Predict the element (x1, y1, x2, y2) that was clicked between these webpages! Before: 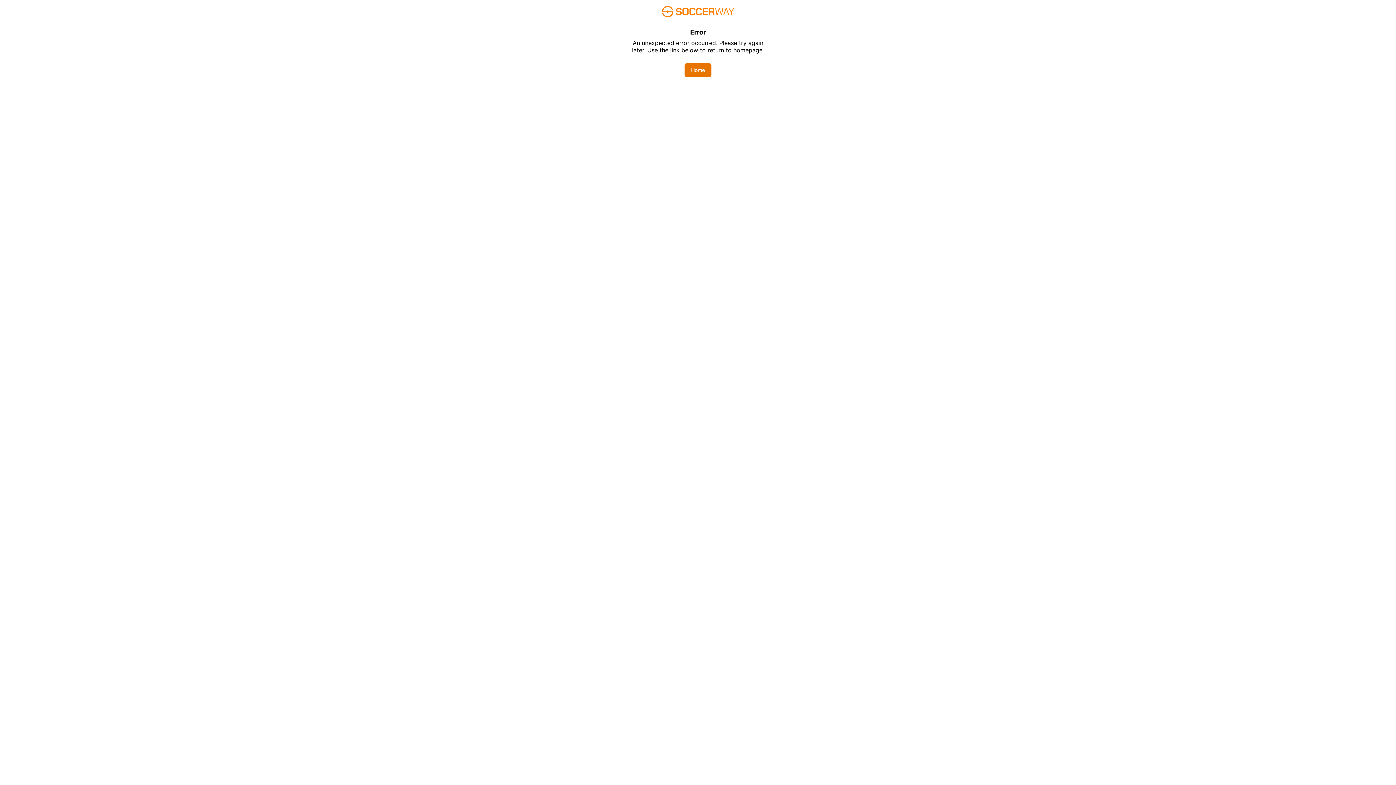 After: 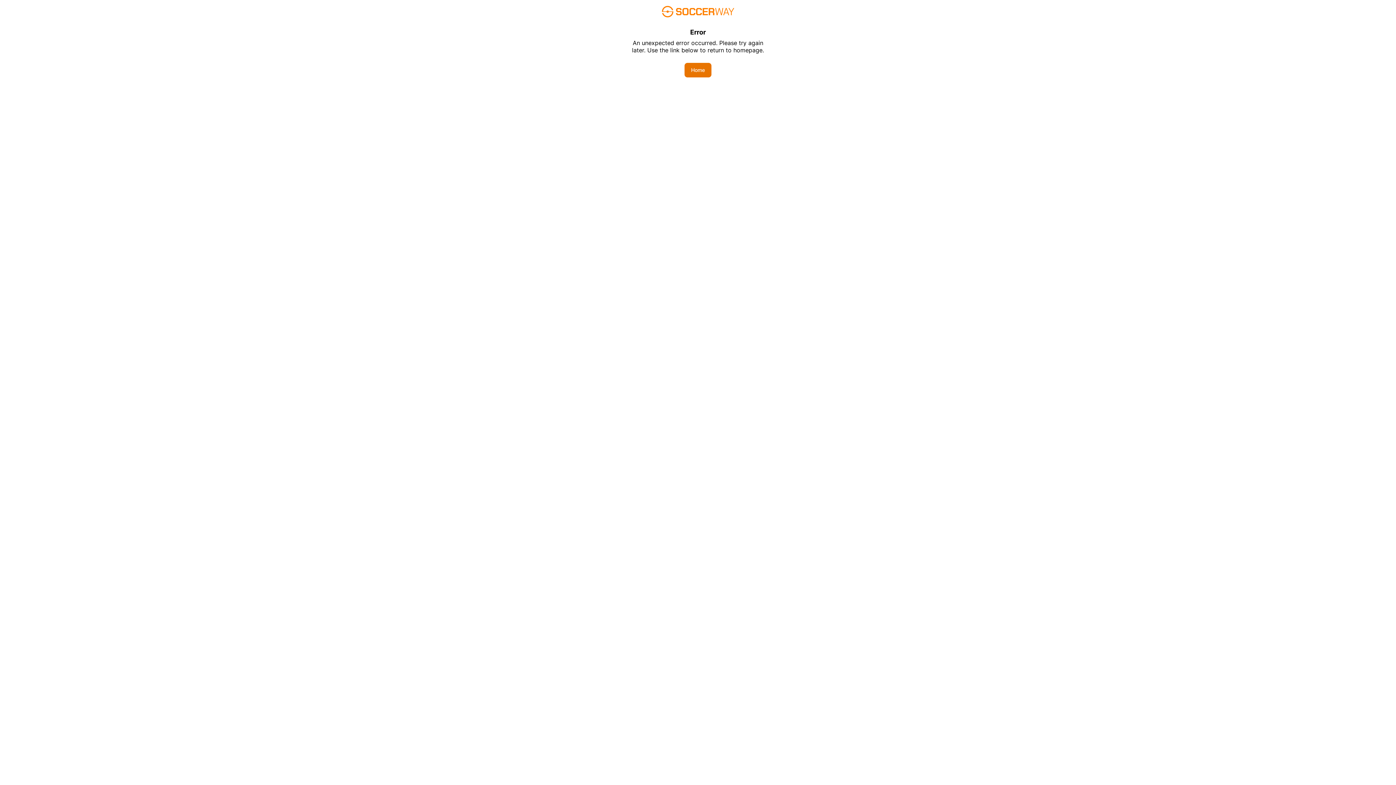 Action: label: Home bbox: (684, 62, 711, 77)